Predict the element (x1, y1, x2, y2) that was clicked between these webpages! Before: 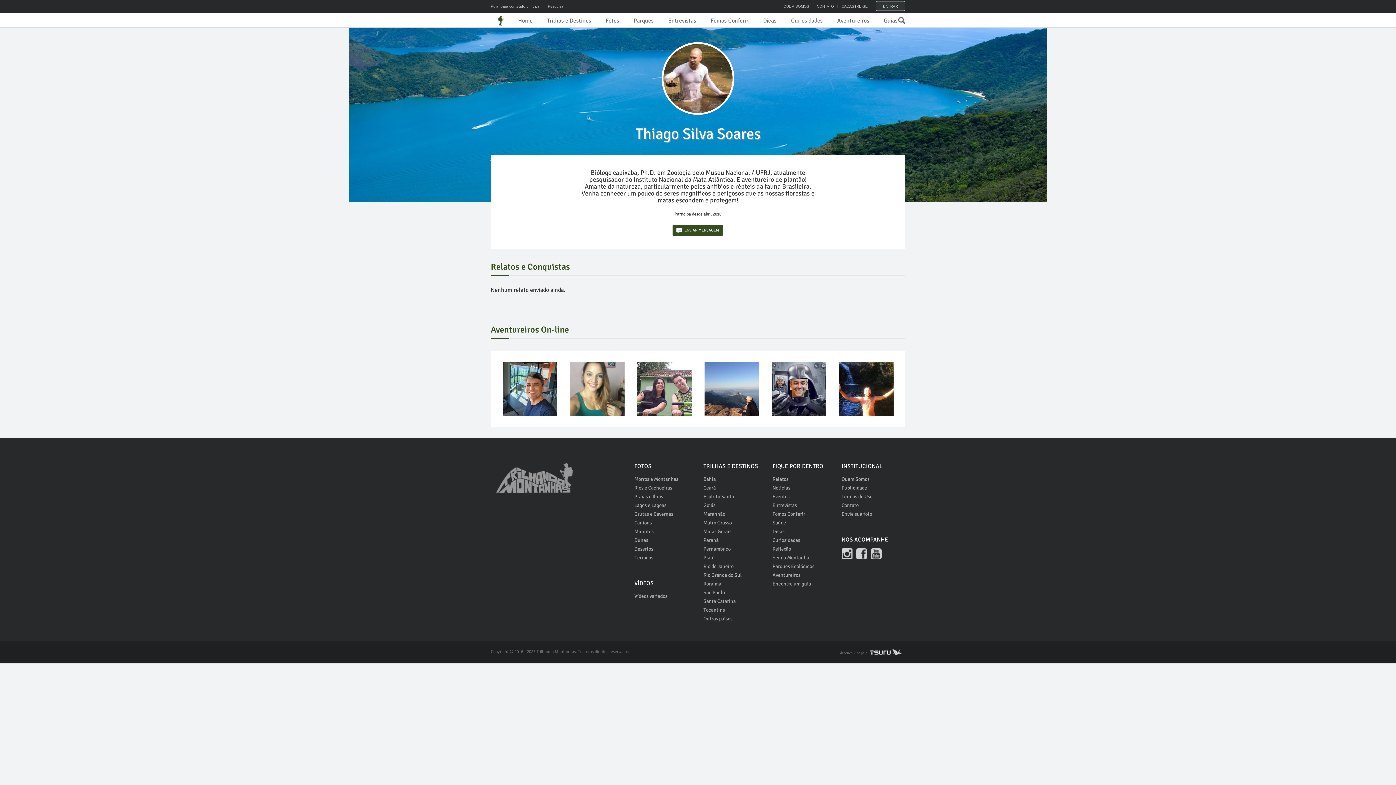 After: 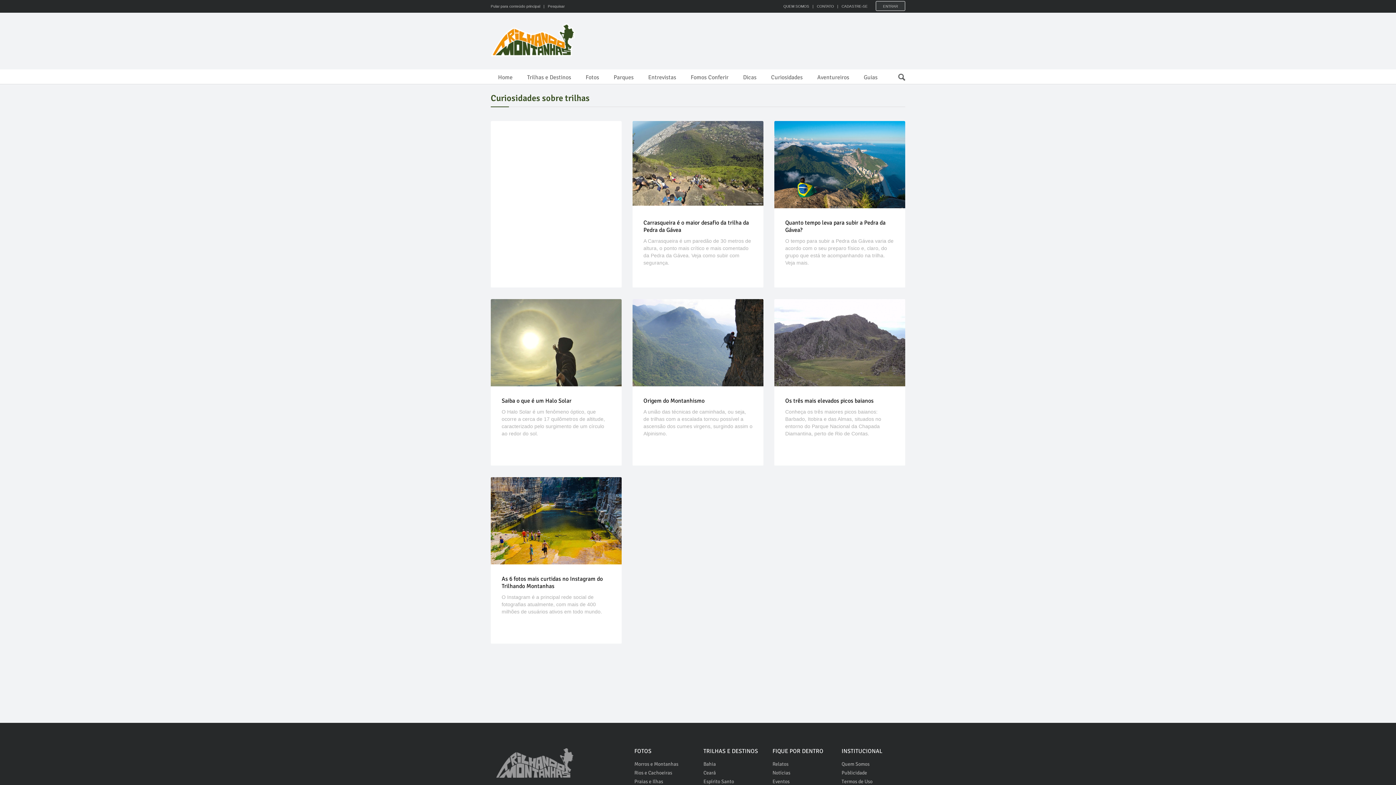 Action: bbox: (784, 13, 830, 28) label: Curiosidades